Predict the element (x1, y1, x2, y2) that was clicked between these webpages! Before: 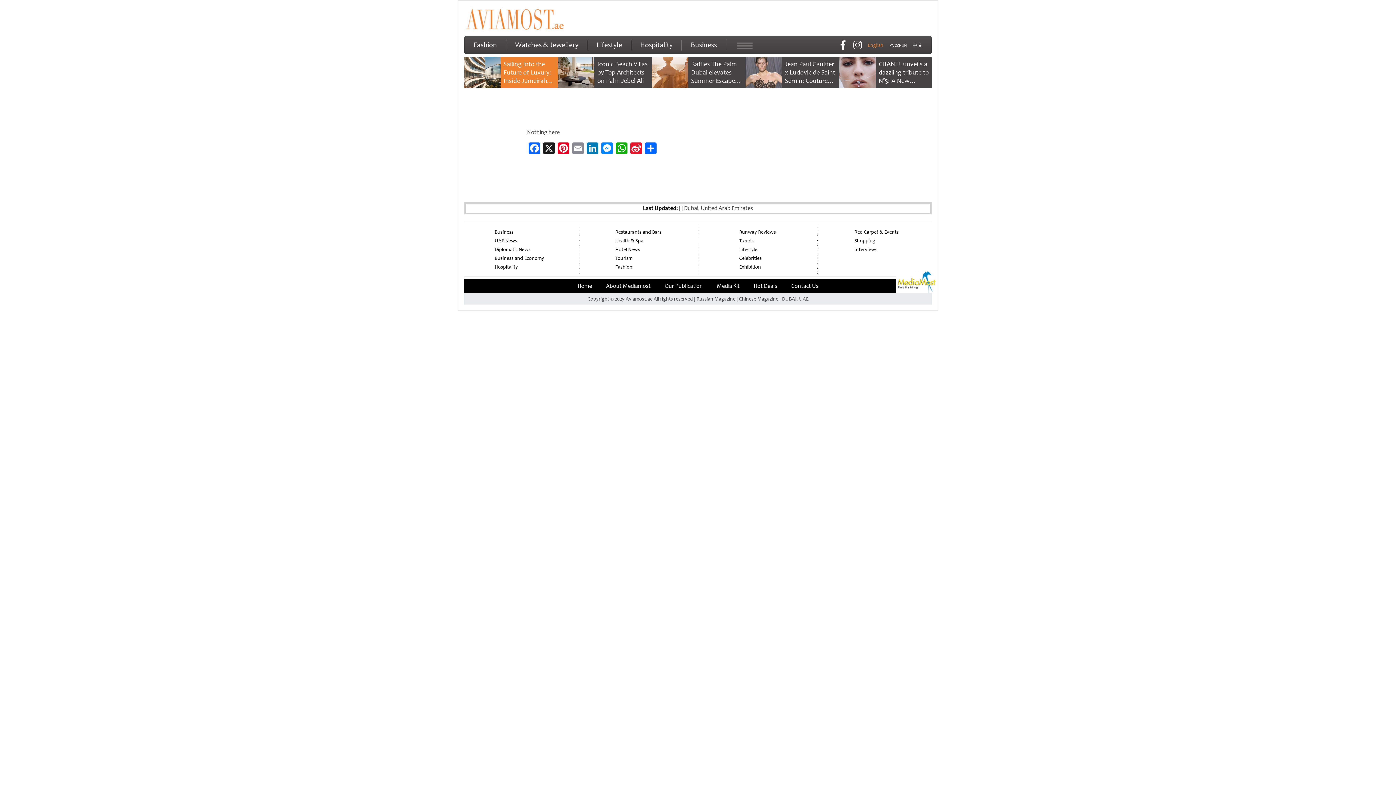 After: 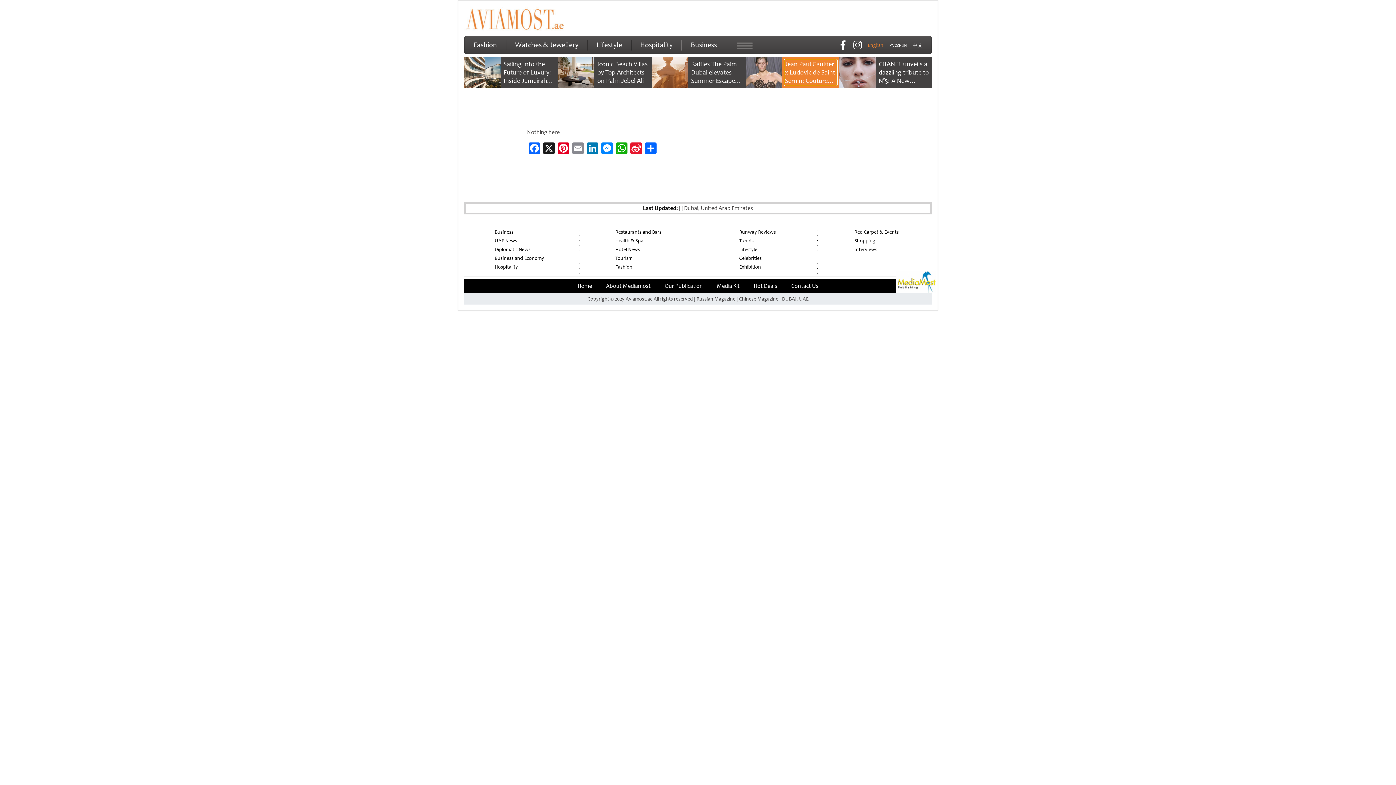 Action: bbox: (785, 60, 836, 85) label: Jean Paul Gaultier x Ludovic de Saint Sernin: Couture Spring/Summer 2025